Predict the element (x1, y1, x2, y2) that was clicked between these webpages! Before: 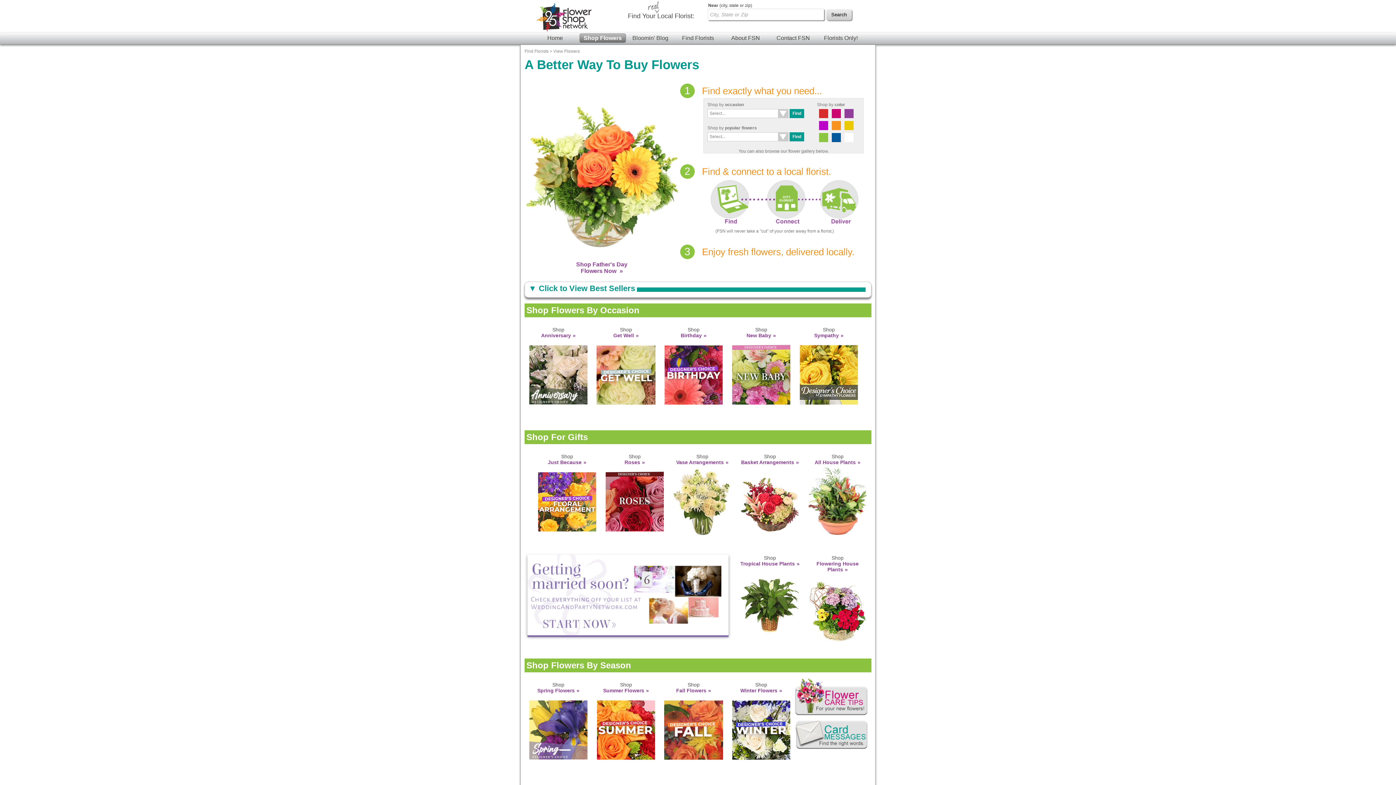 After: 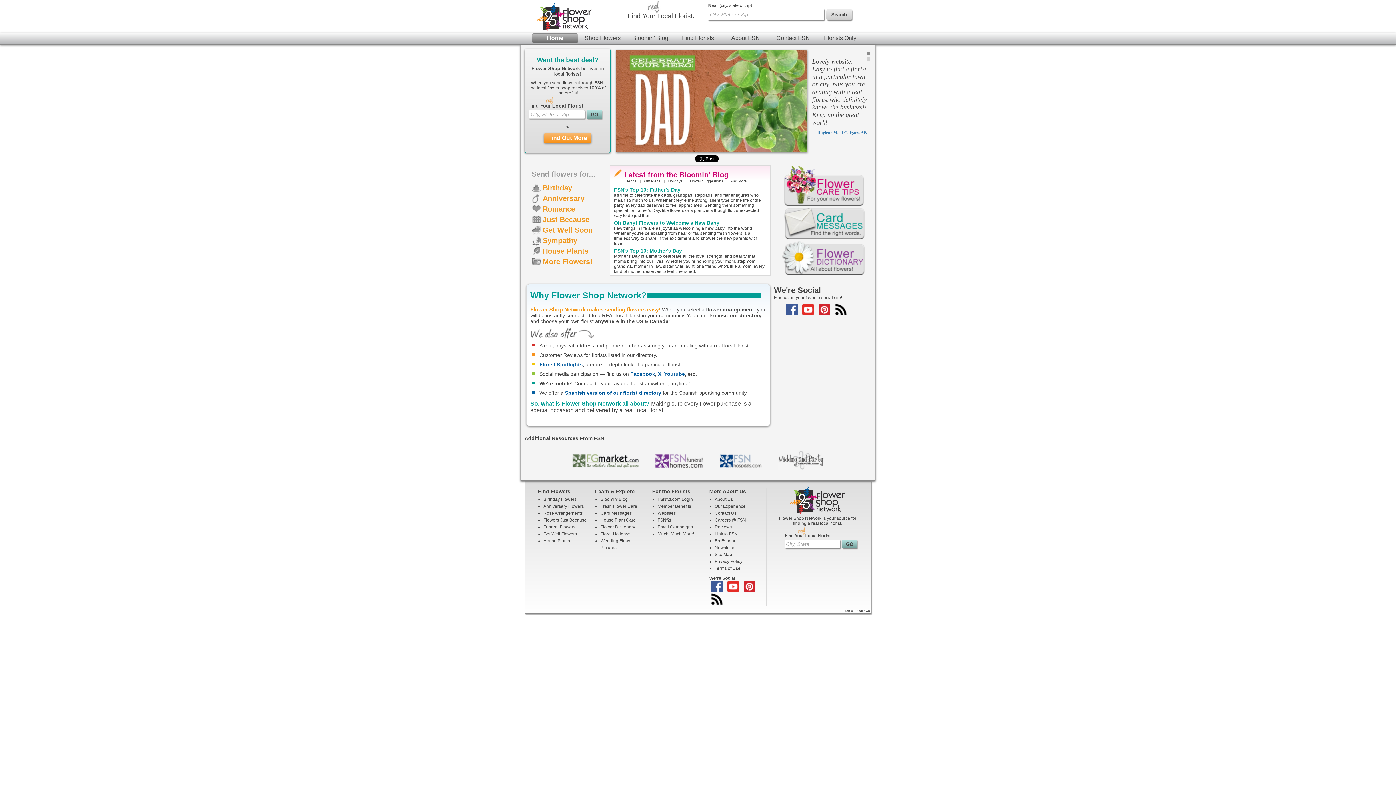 Action: bbox: (532, 33, 578, 42) label: Home